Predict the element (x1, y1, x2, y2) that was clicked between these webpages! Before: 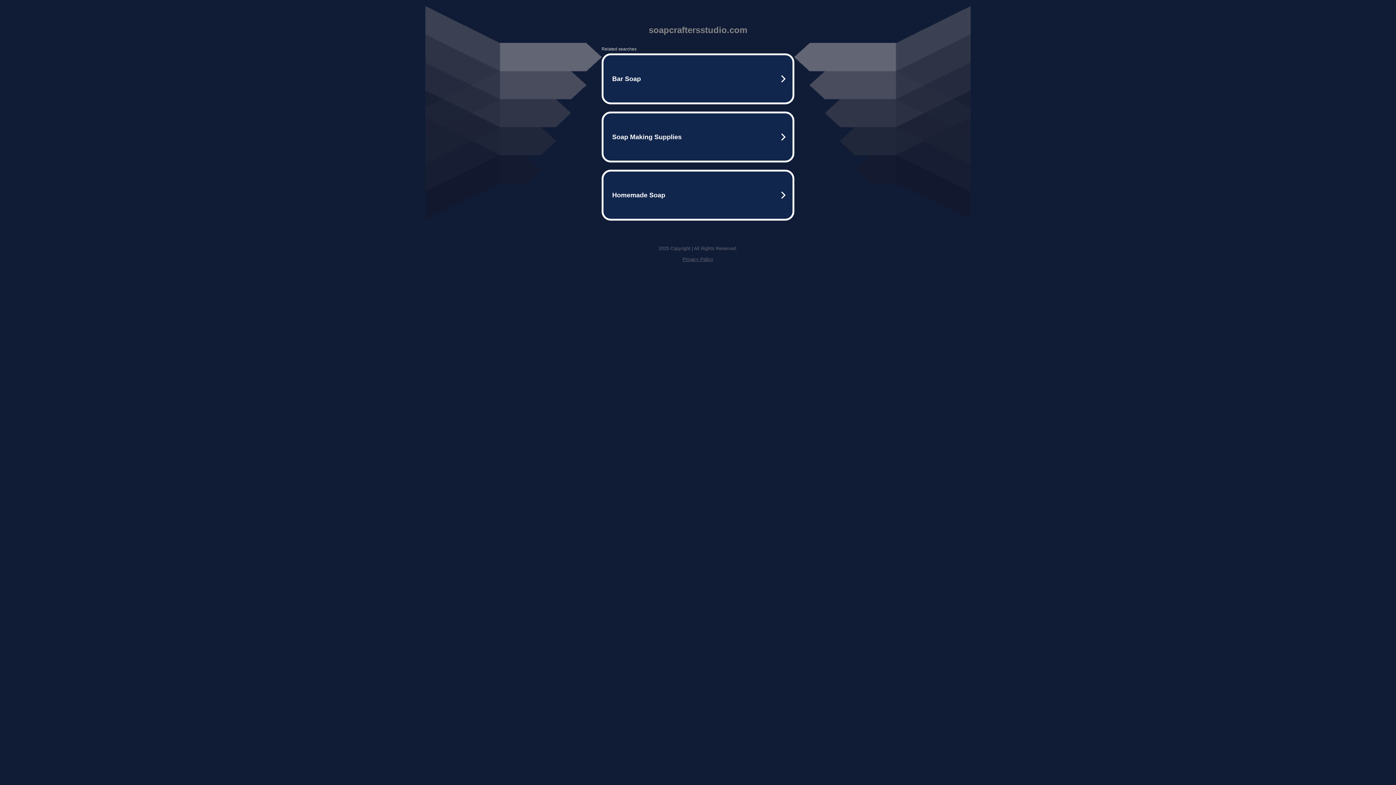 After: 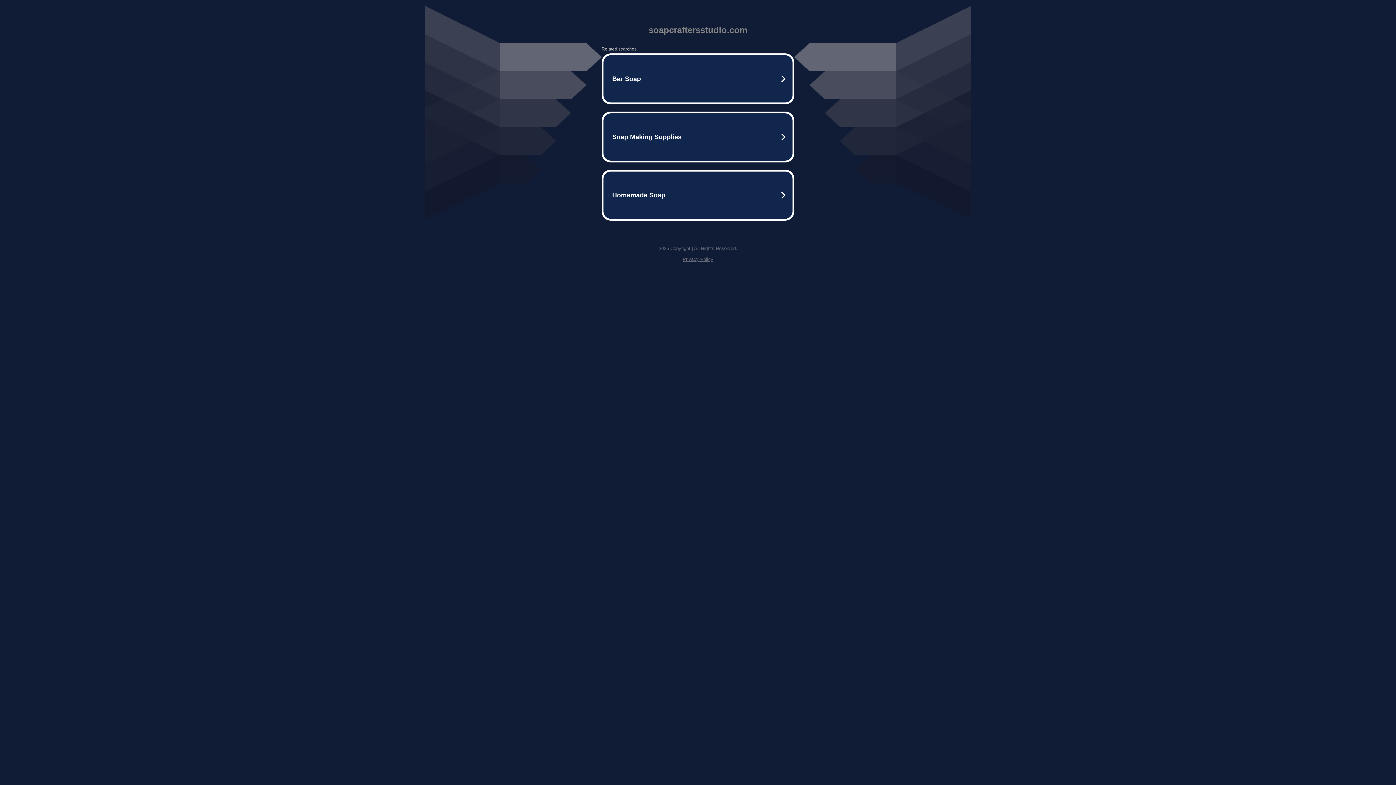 Action: bbox: (682, 256, 713, 262) label: Privacy Policy